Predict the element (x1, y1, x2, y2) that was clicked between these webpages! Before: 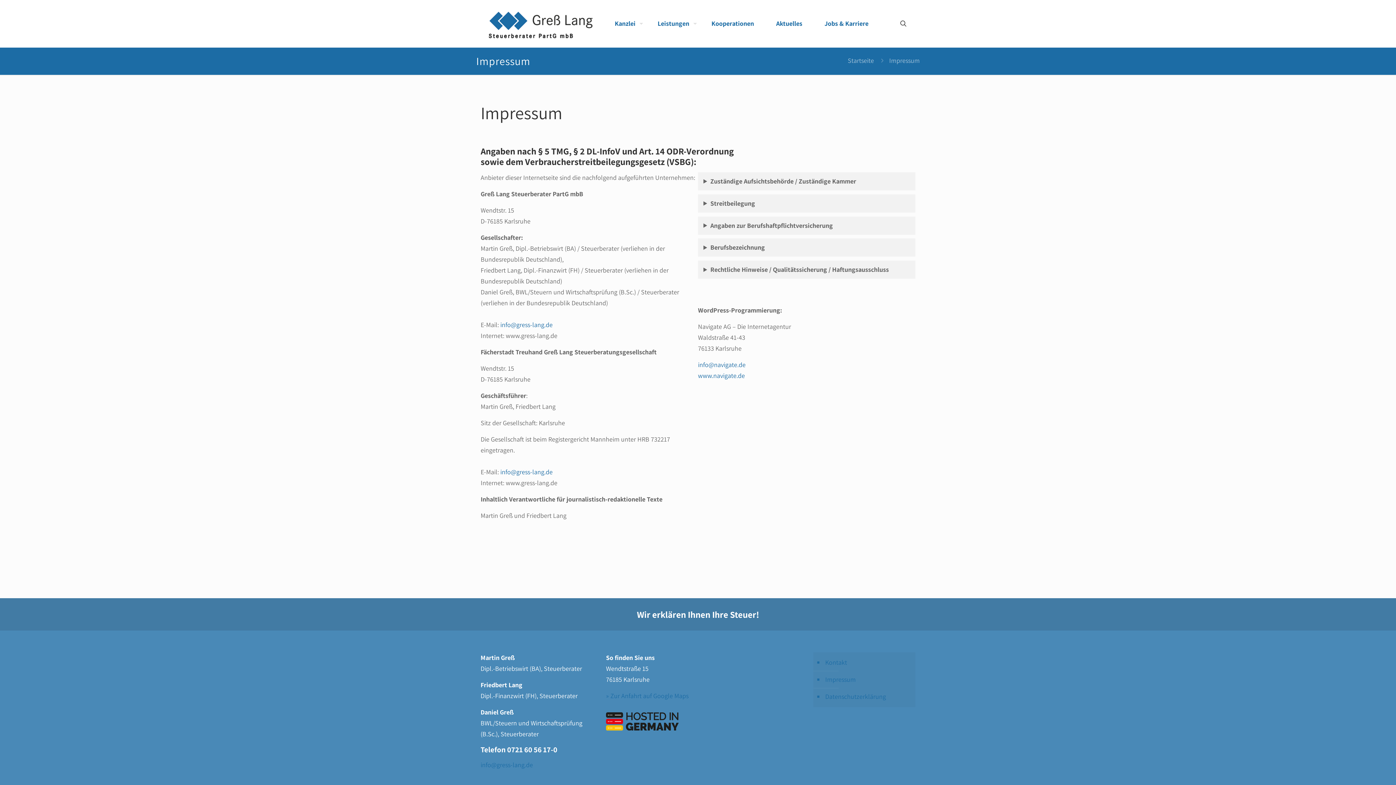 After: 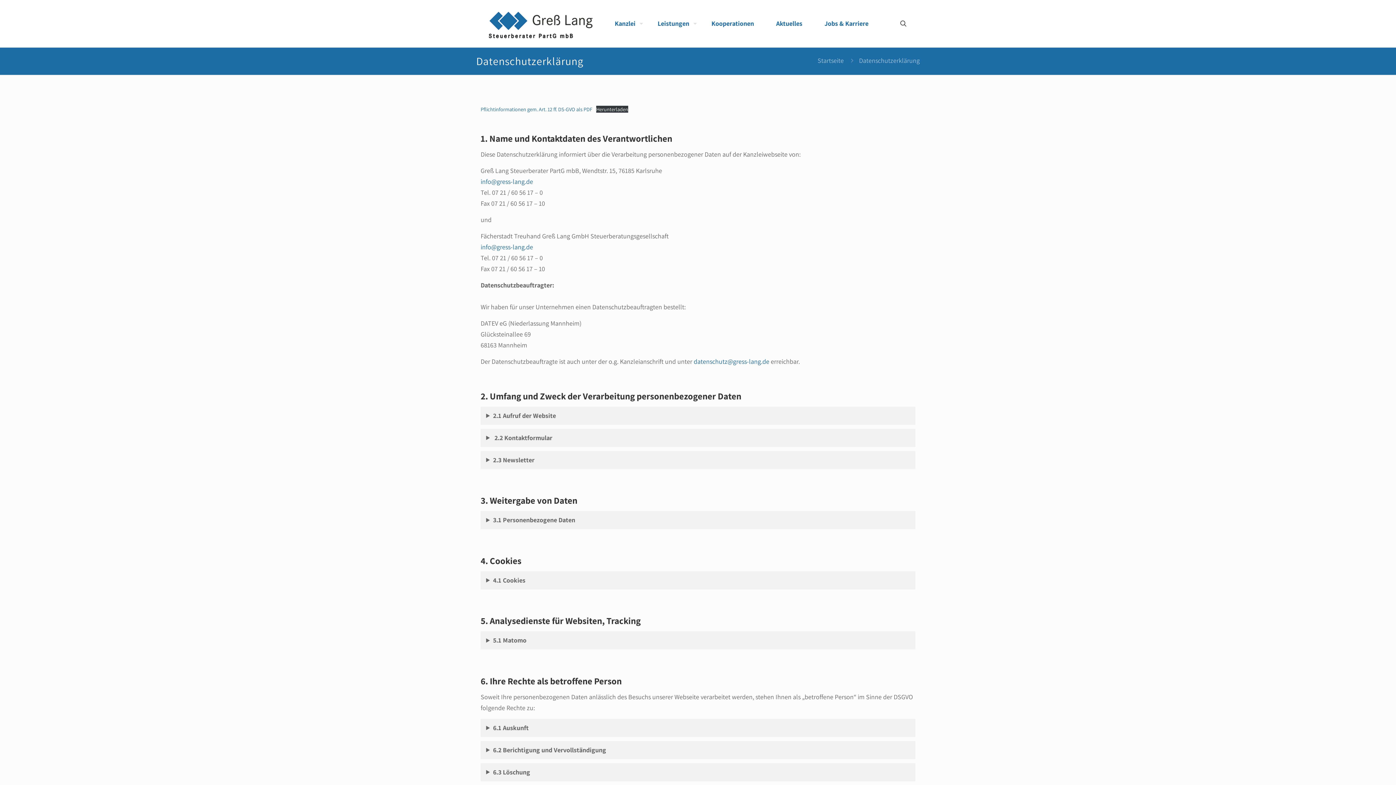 Action: bbox: (824, 688, 912, 705) label: Datenschutzerklärung